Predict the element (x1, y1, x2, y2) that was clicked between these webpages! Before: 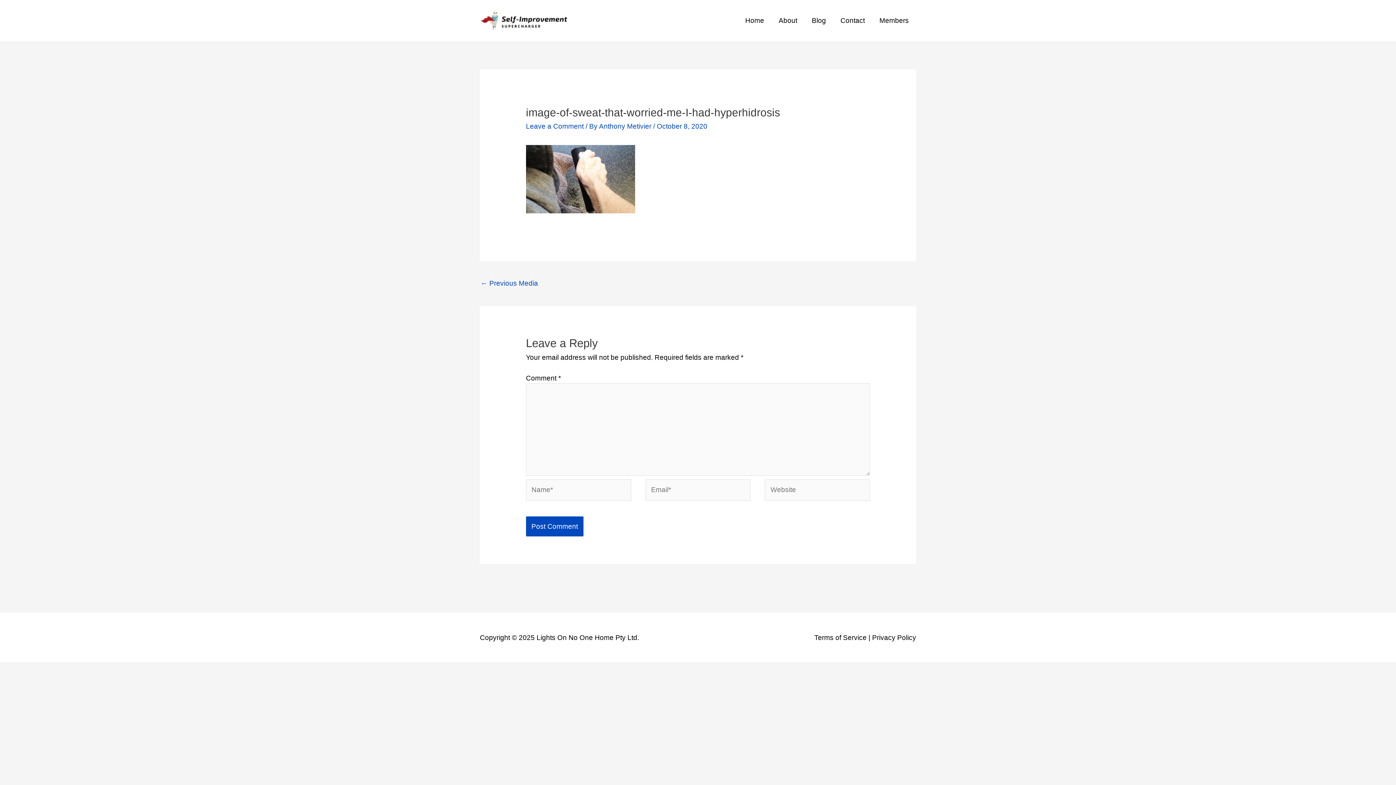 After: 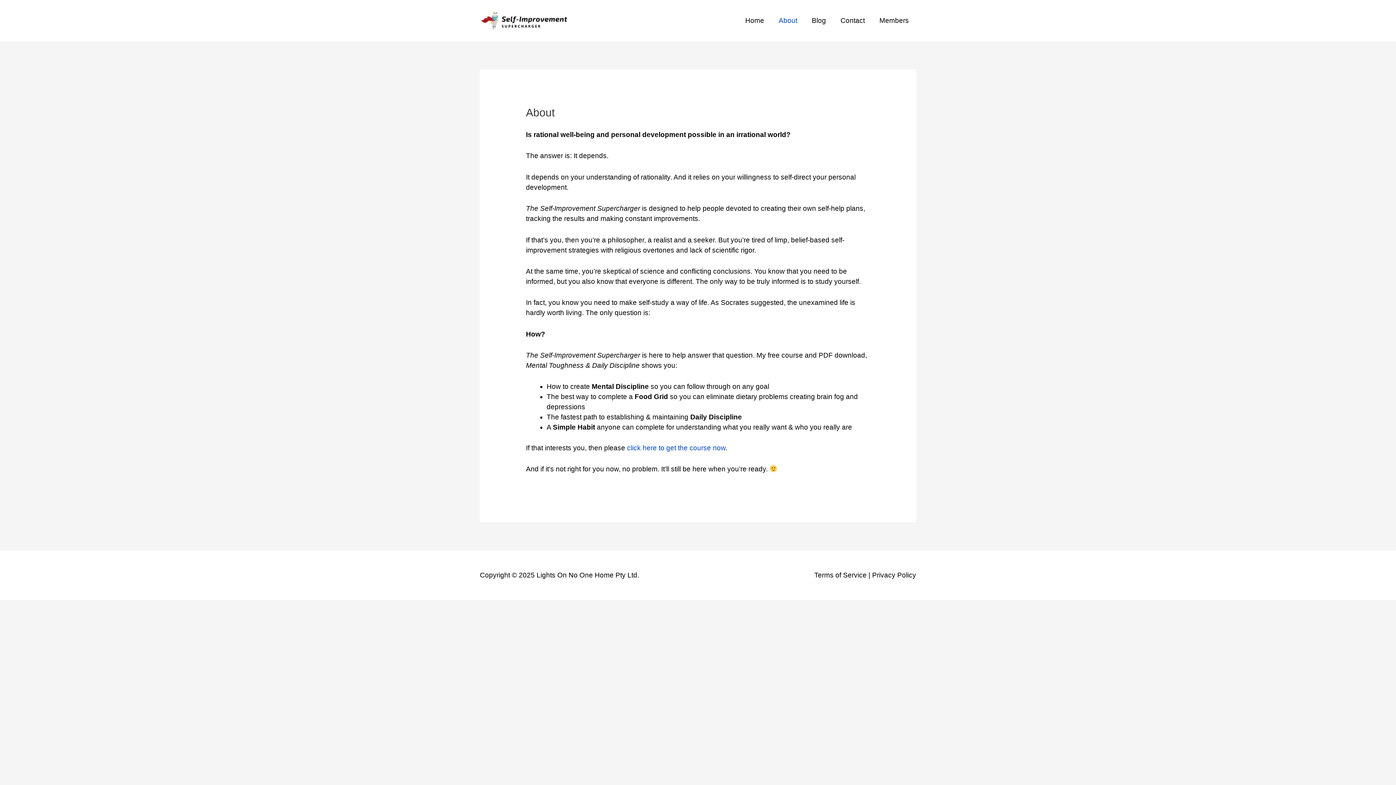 Action: bbox: (771, 6, 804, 34) label: About